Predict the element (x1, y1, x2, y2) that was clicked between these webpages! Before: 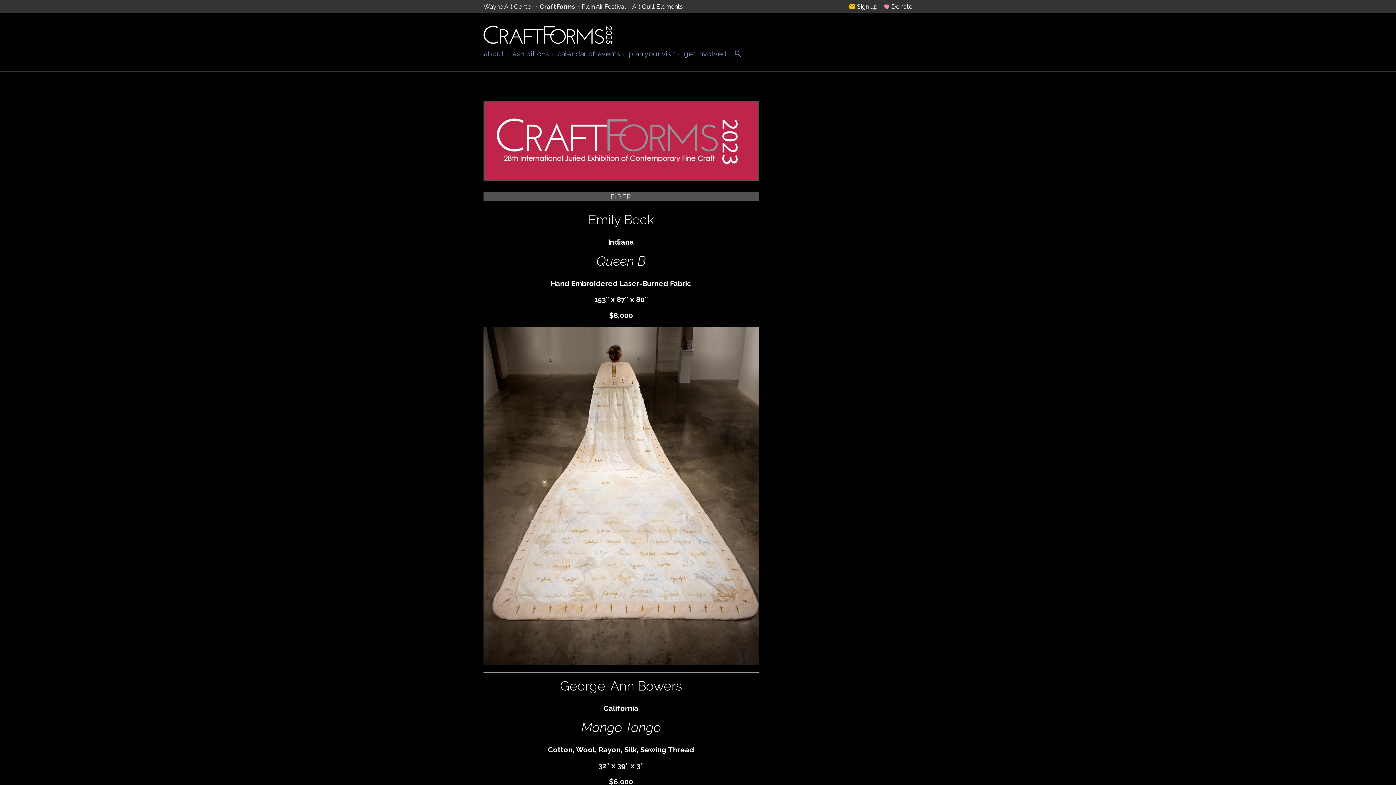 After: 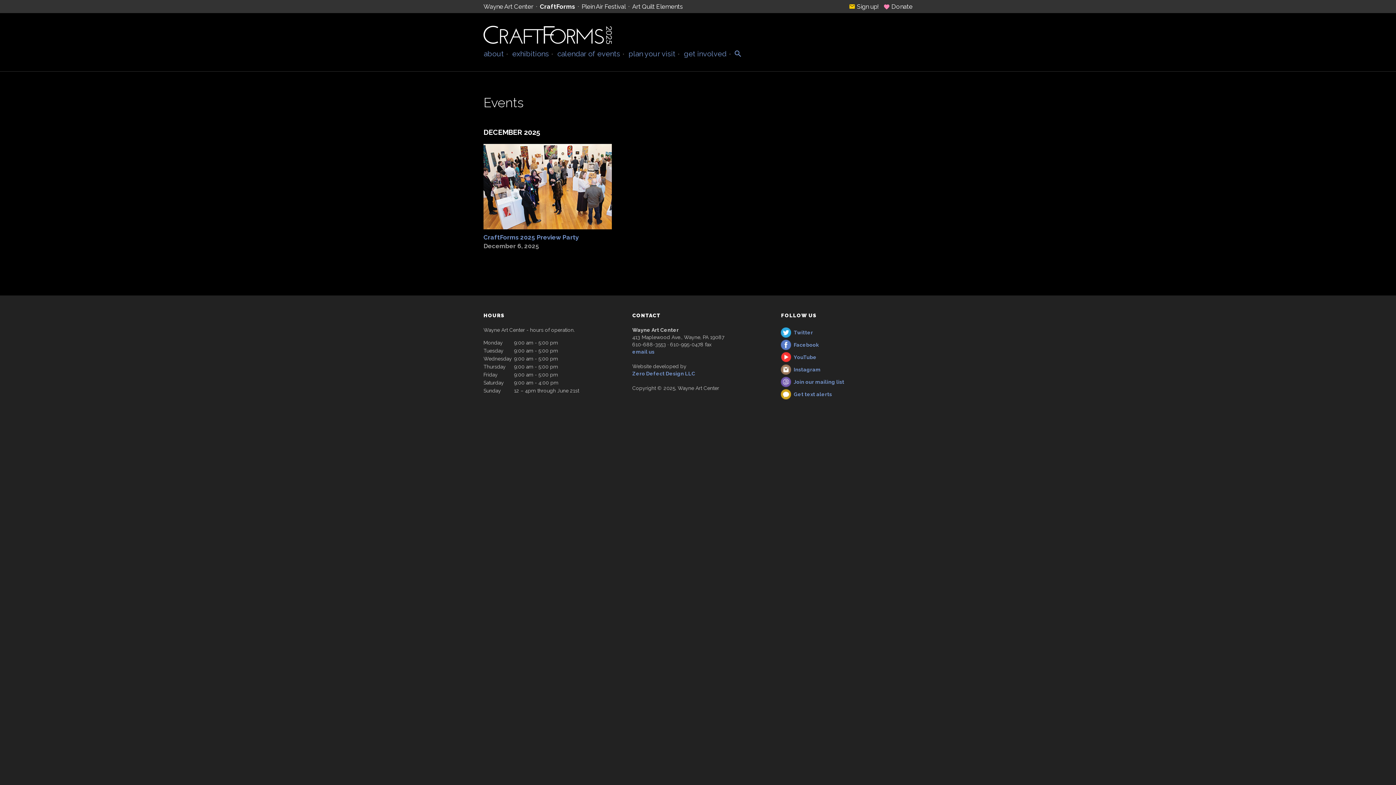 Action: label: calendar of events bbox: (555, 48, 622, 59)